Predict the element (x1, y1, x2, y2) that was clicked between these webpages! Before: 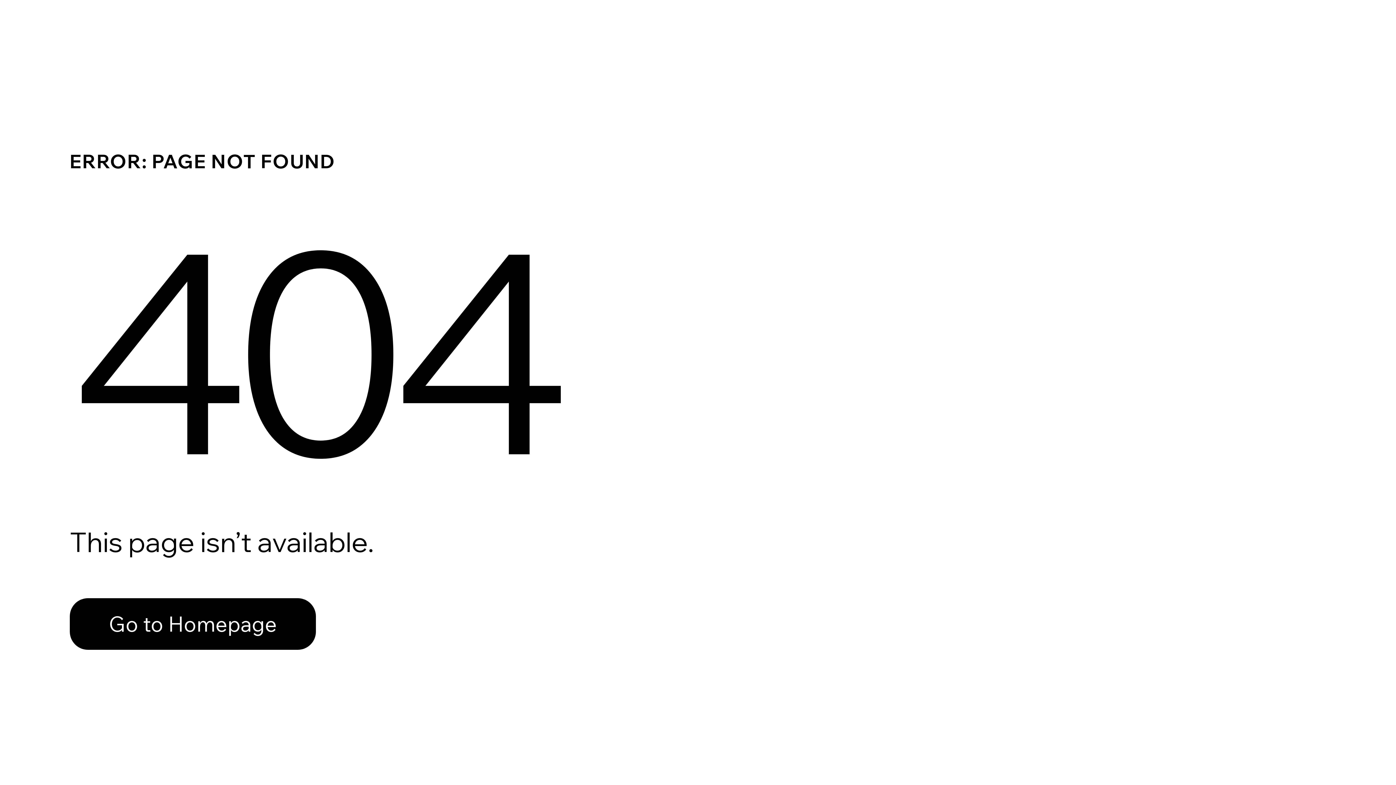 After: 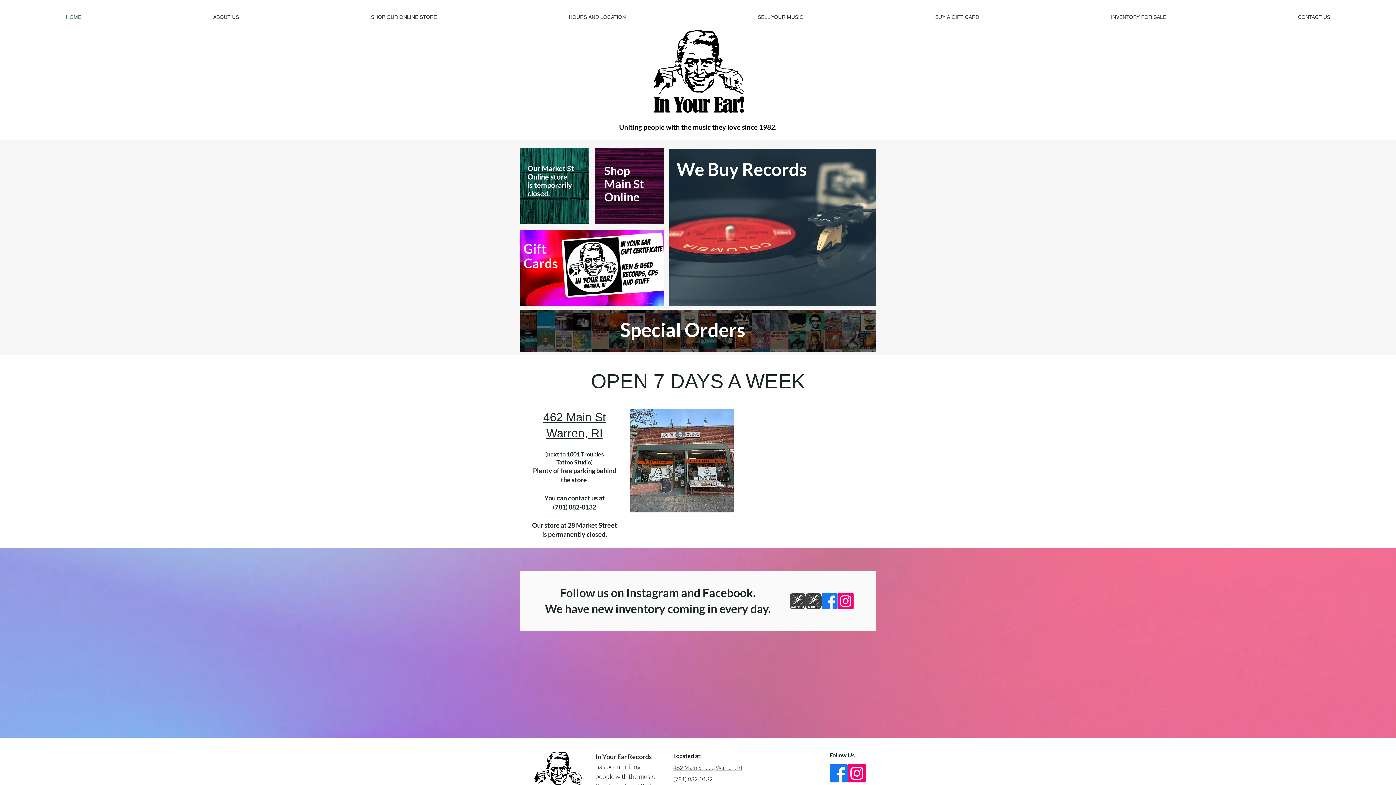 Action: bbox: (69, 598, 316, 650) label: Go to Homepage